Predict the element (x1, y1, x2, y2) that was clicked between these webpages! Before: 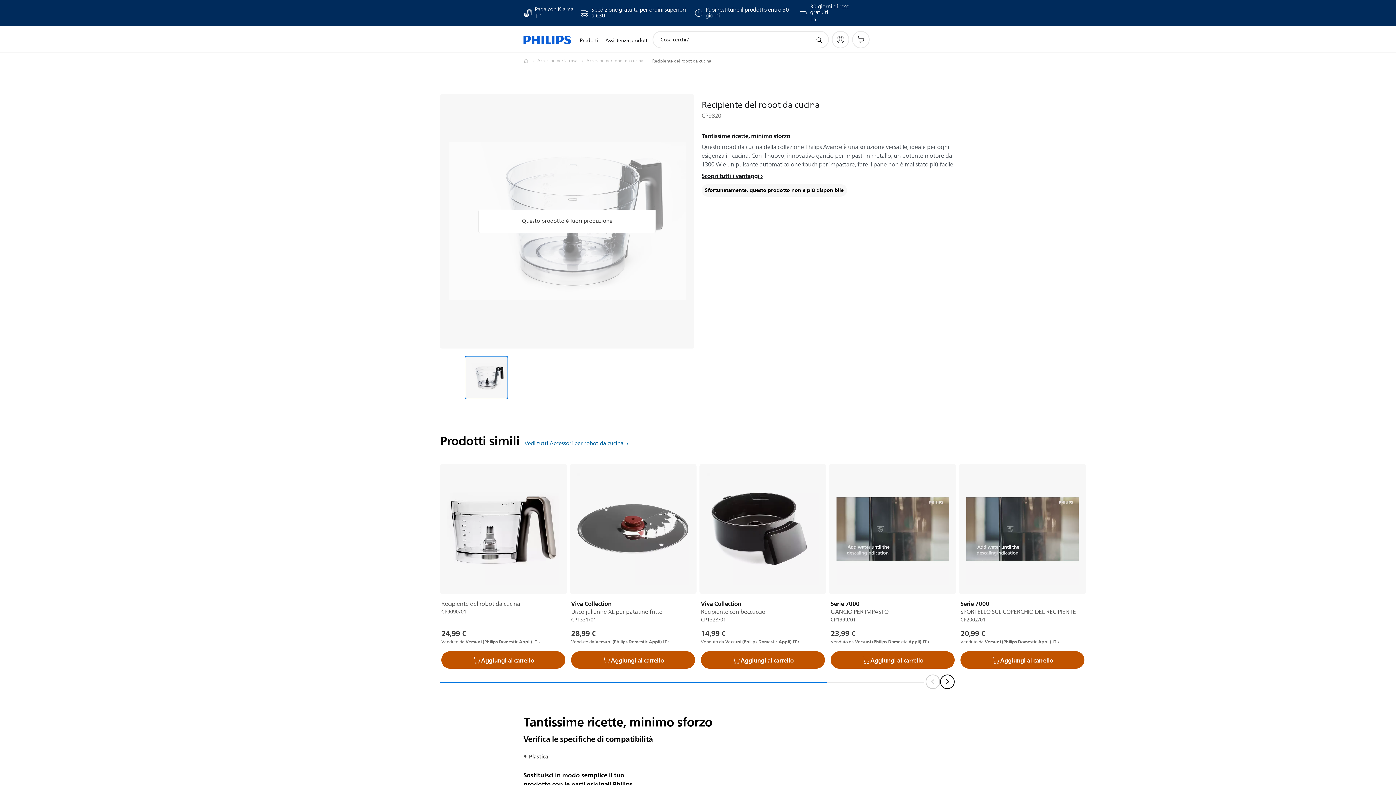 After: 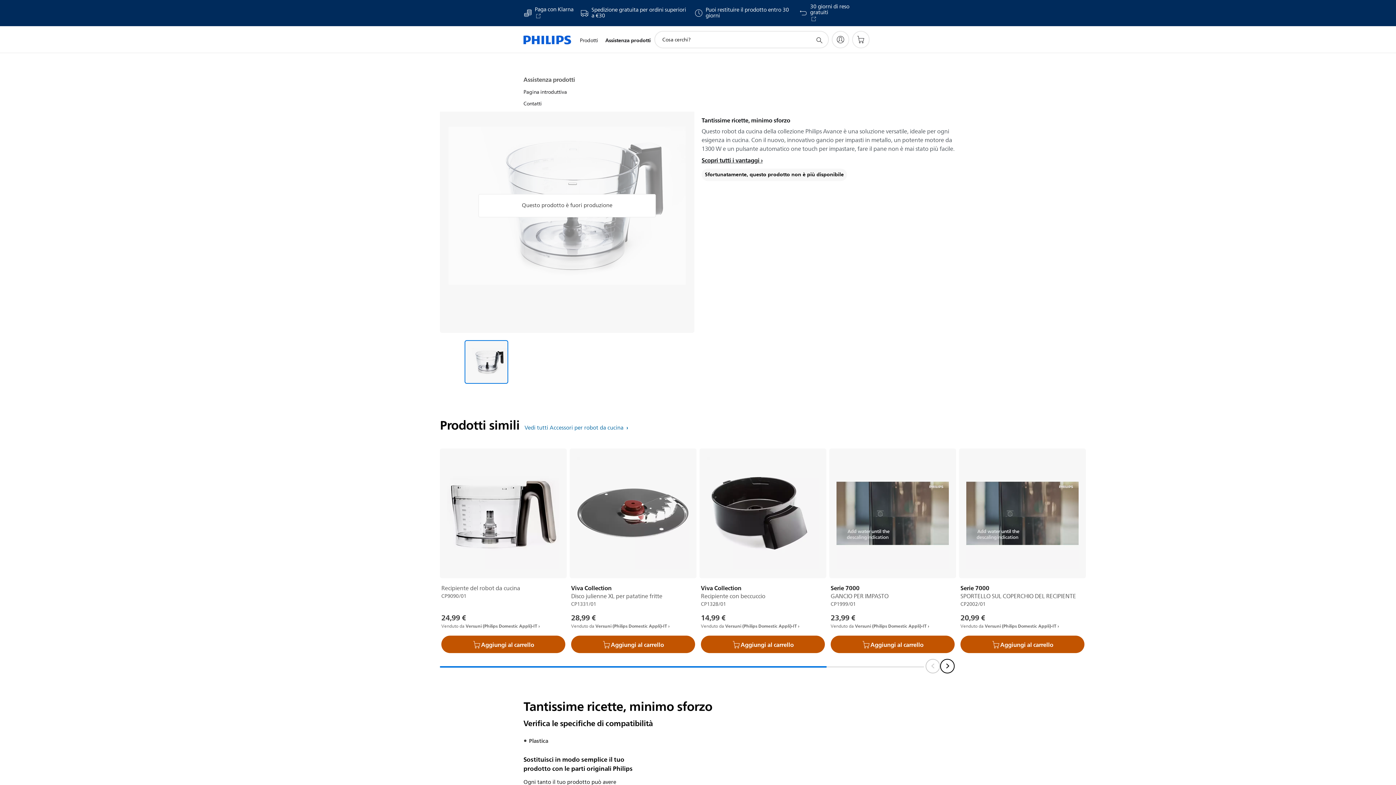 Action: bbox: (601, 27, 652, 53) label: Assistenza prodotti